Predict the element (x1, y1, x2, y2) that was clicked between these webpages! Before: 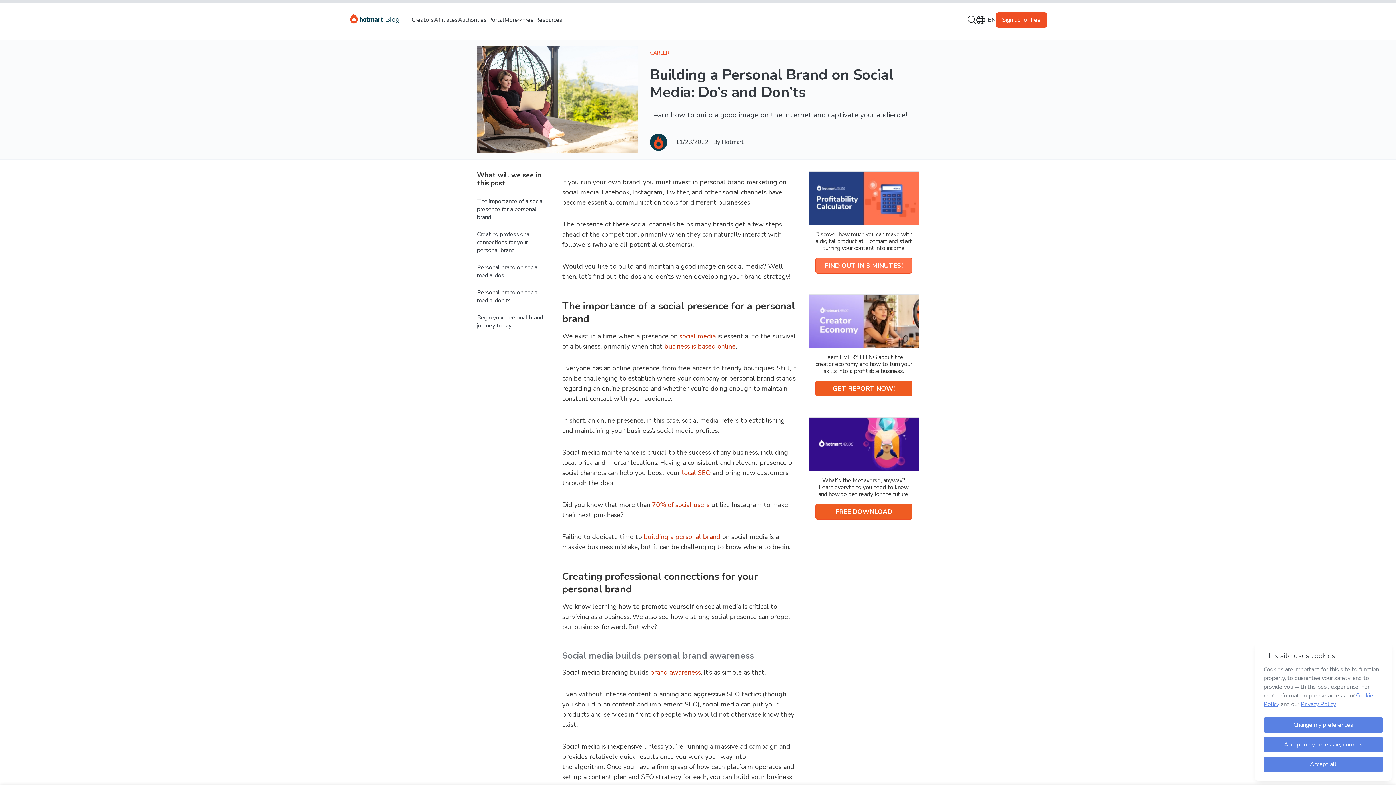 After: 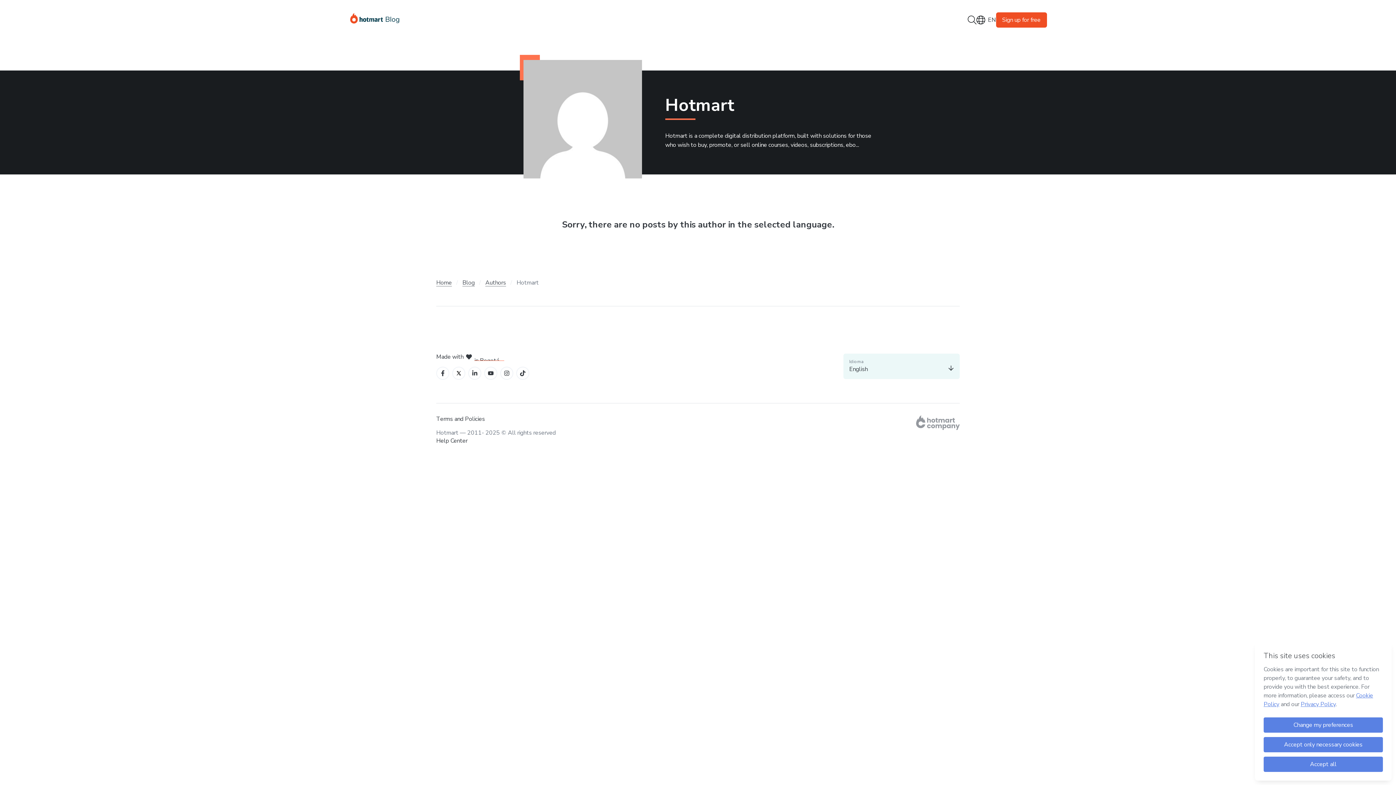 Action: bbox: (721, 138, 744, 146) label: Hotmart